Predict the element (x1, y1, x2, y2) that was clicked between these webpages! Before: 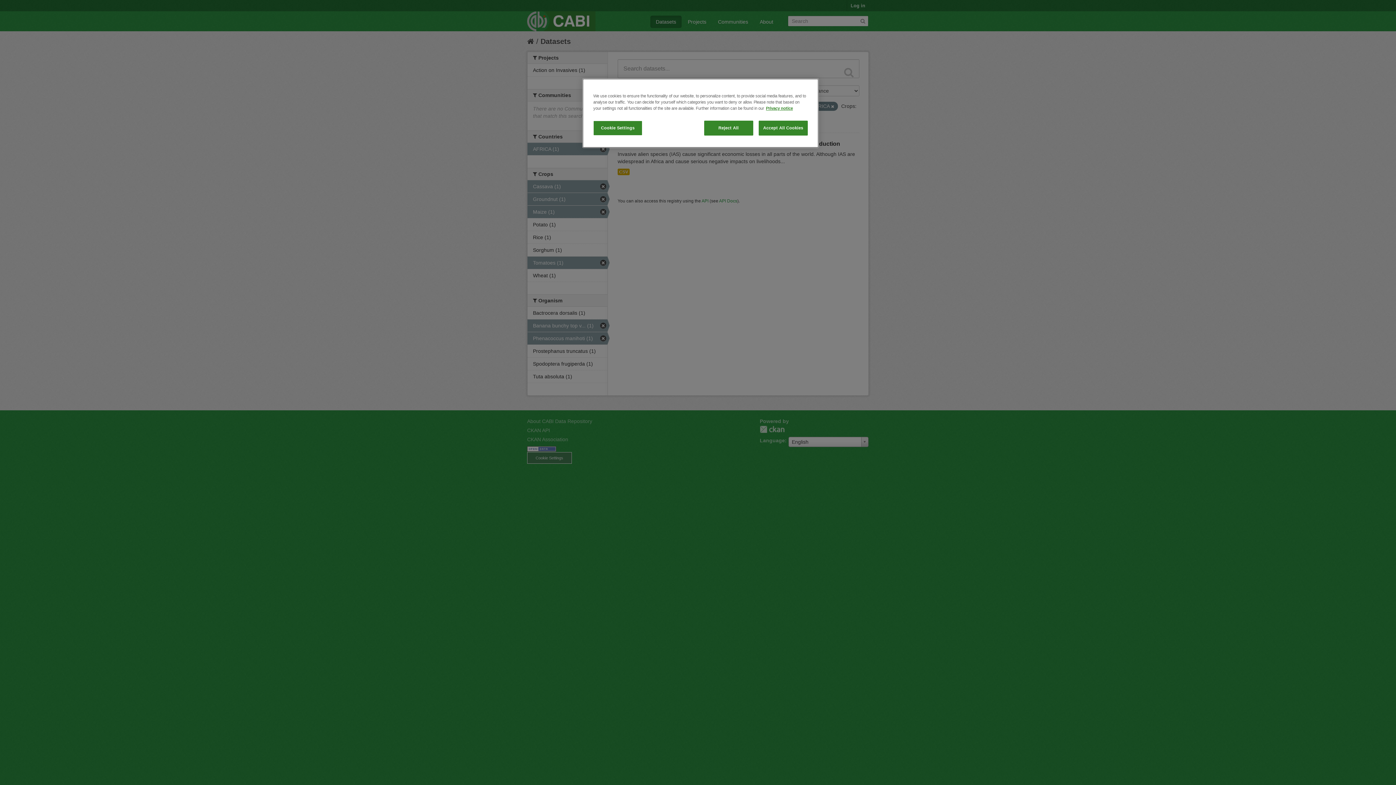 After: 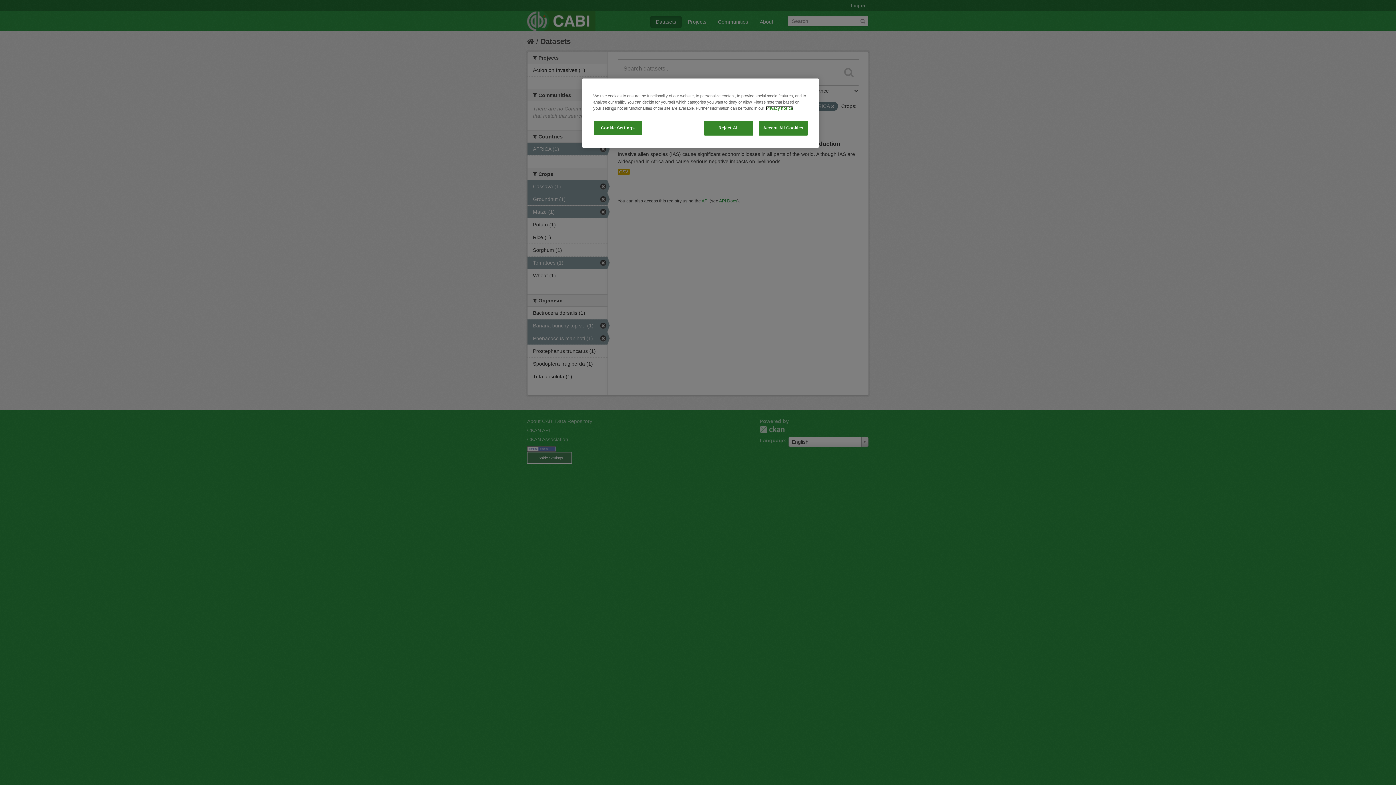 Action: label: More information about your privacy, opens in a new tab bbox: (766, 106, 793, 110)